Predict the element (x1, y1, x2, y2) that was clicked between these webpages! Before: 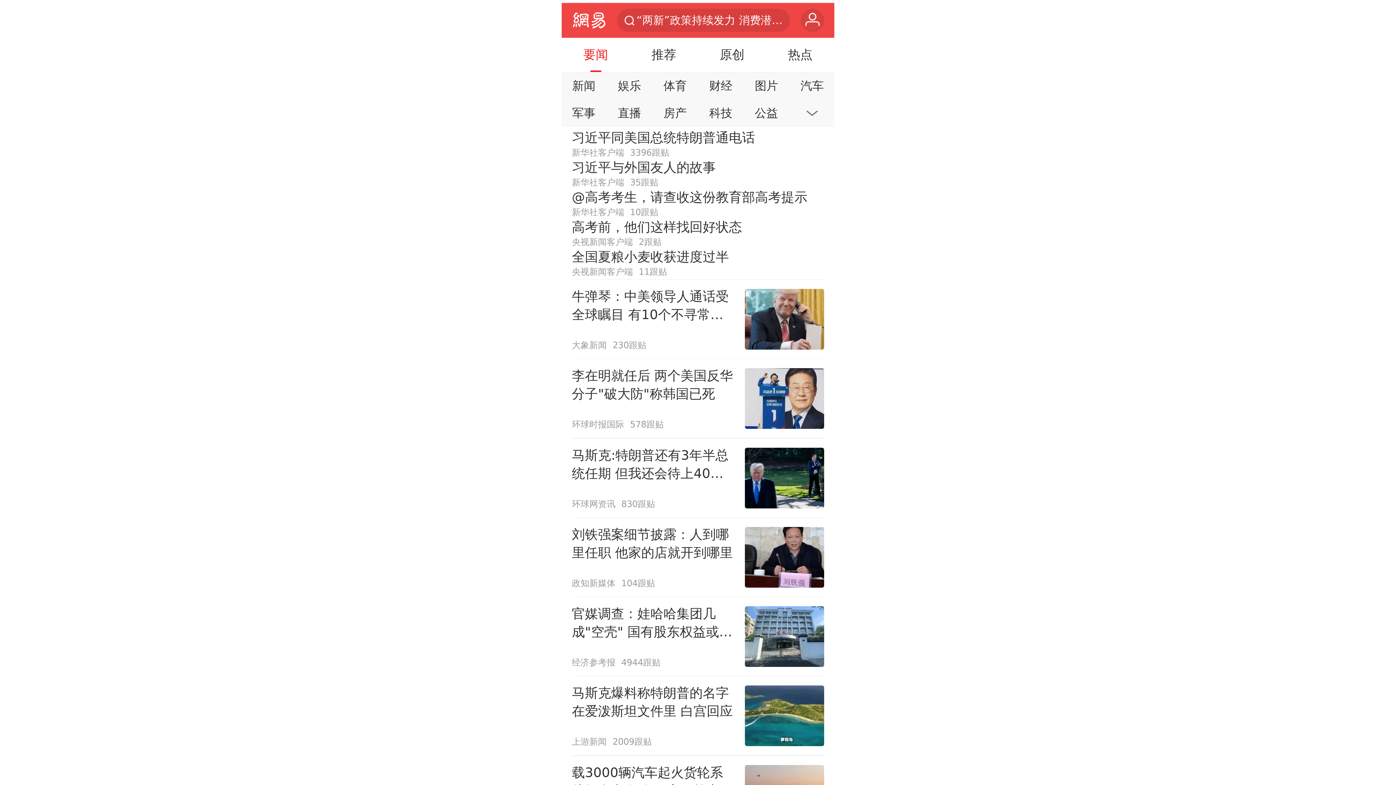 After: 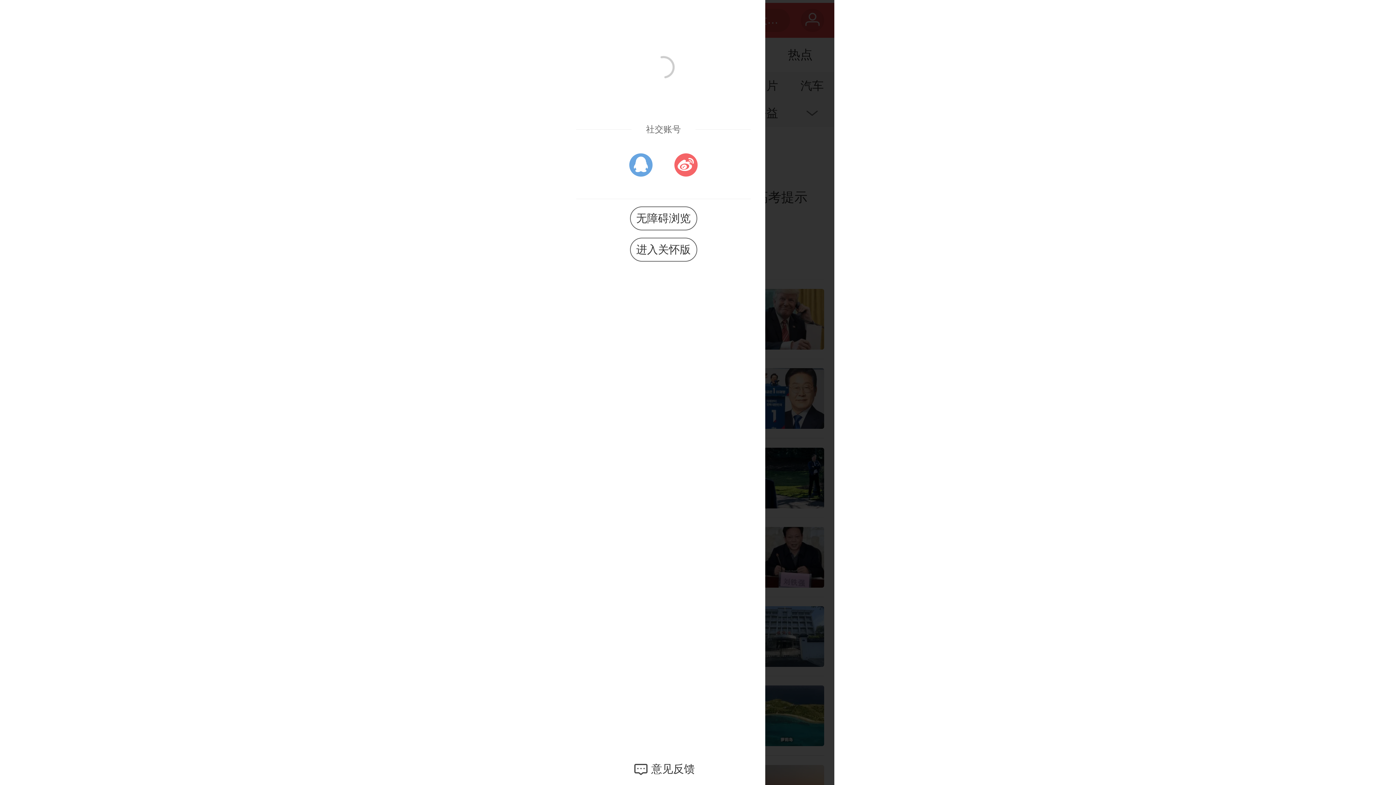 Action: label: 用户 bbox: (801, 8, 824, 32)